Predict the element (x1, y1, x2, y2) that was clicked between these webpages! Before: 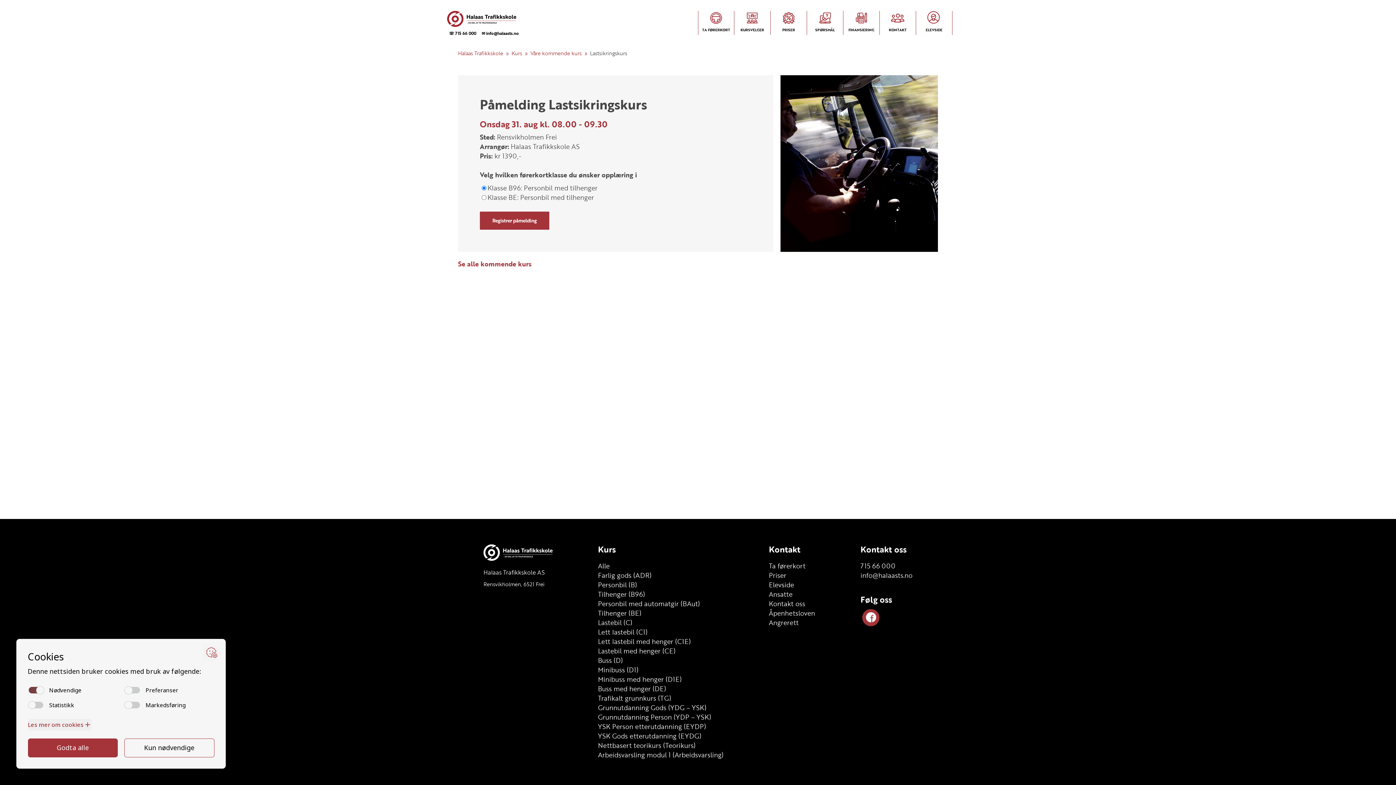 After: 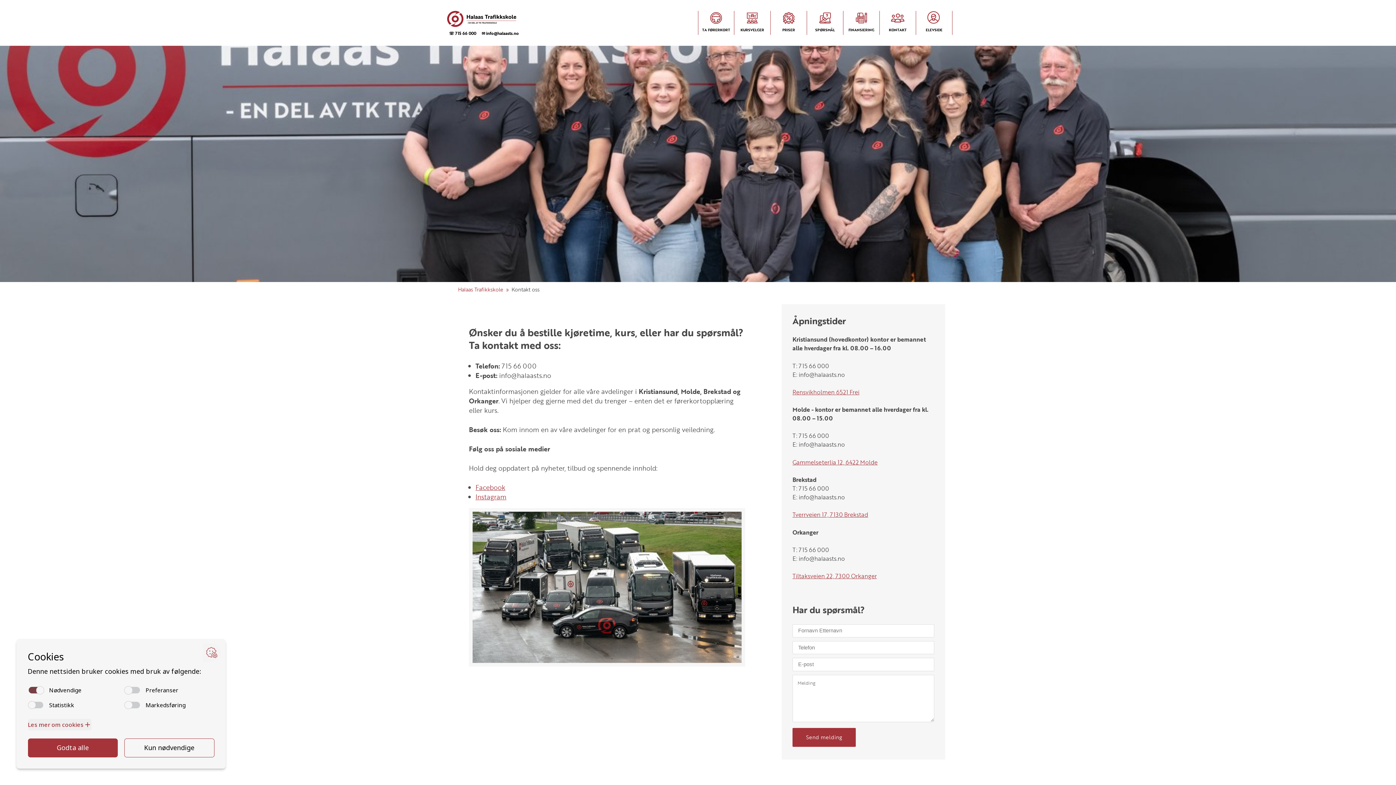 Action: label: Ansatte bbox: (769, 589, 792, 599)